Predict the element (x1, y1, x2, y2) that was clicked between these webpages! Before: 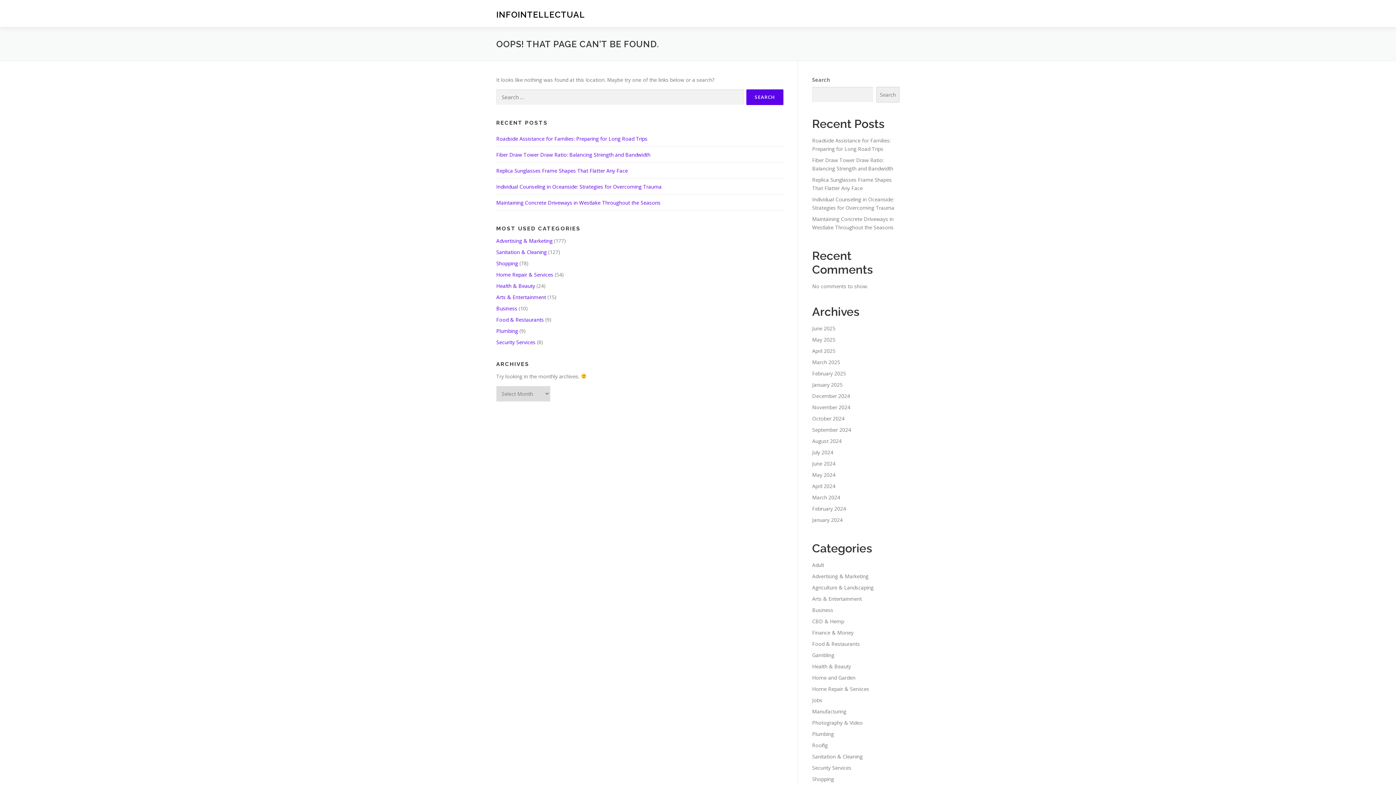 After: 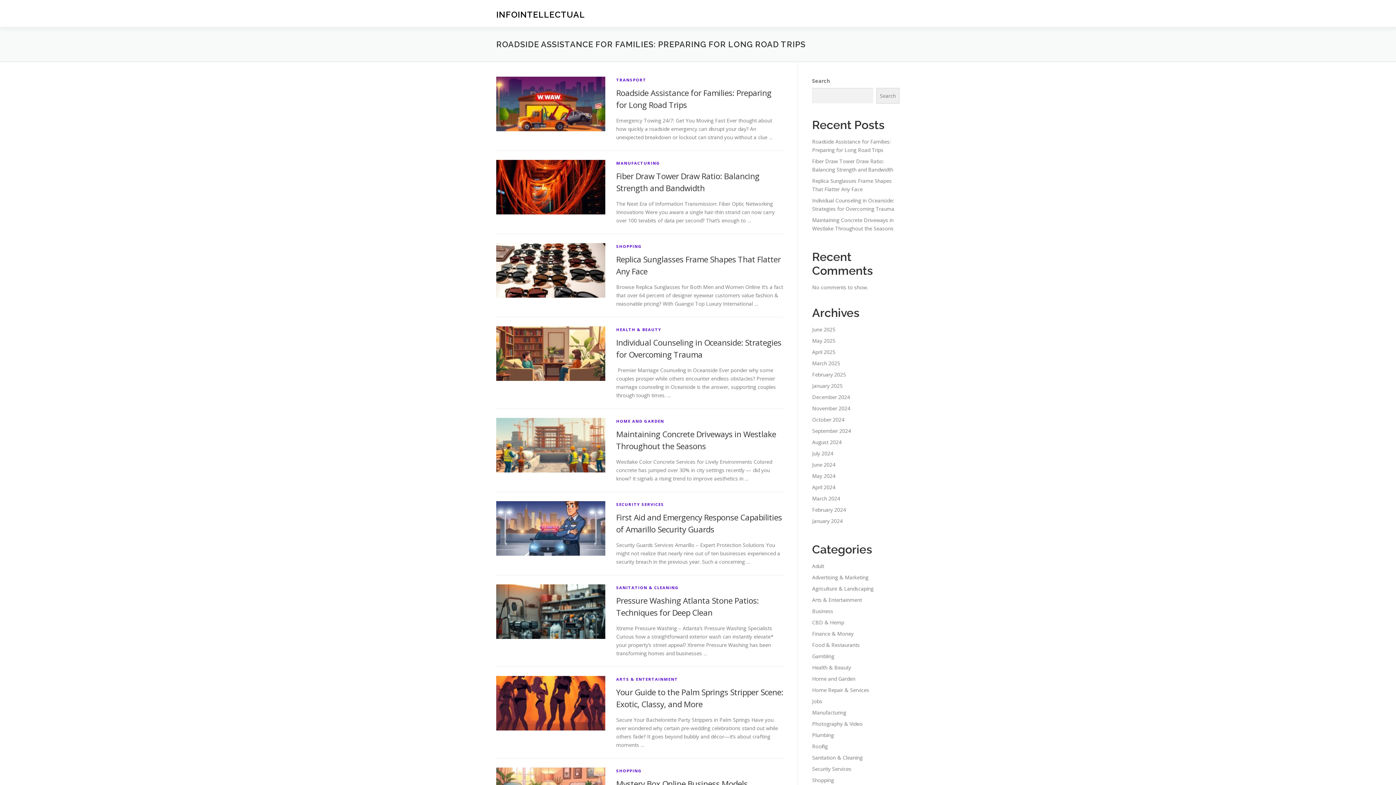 Action: label: INFOINTELLECTUAL bbox: (496, 9, 585, 19)